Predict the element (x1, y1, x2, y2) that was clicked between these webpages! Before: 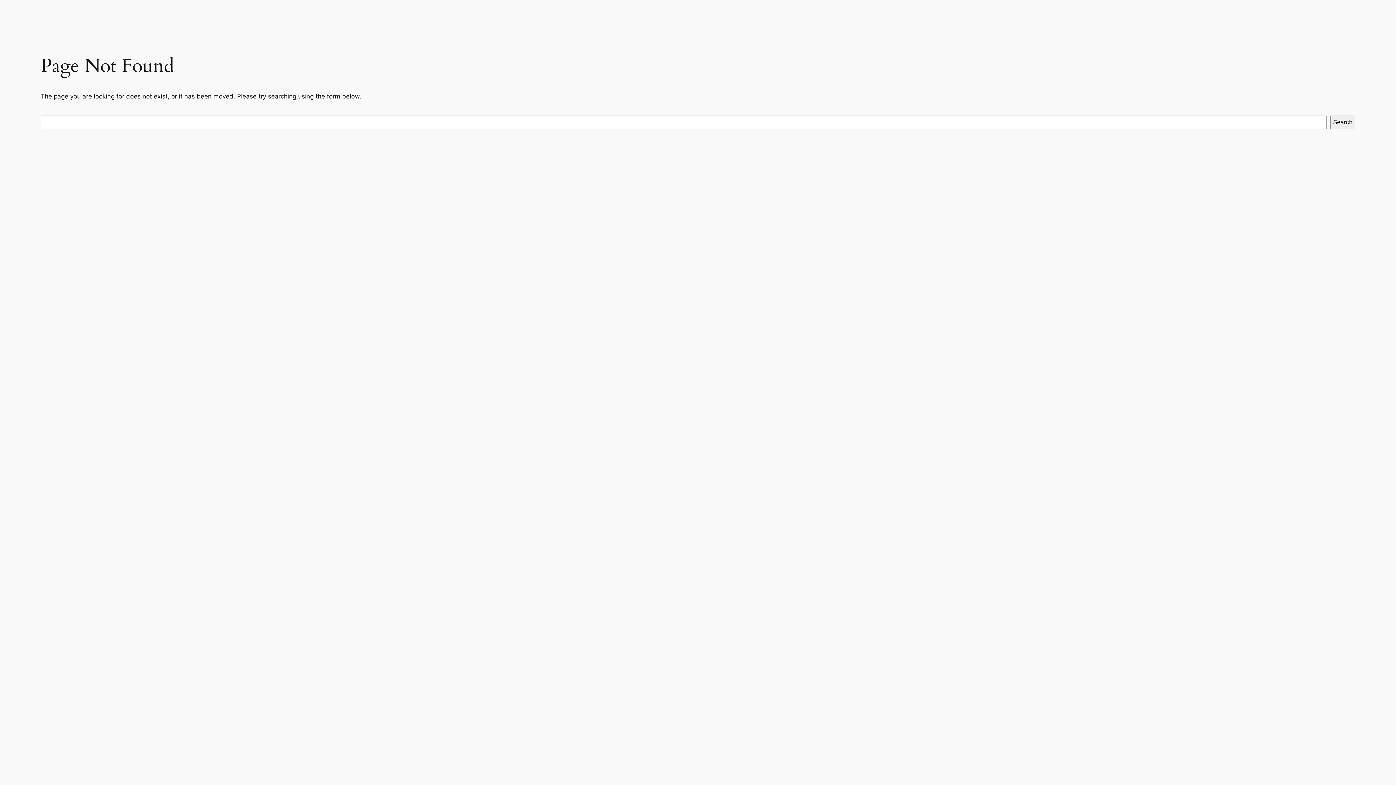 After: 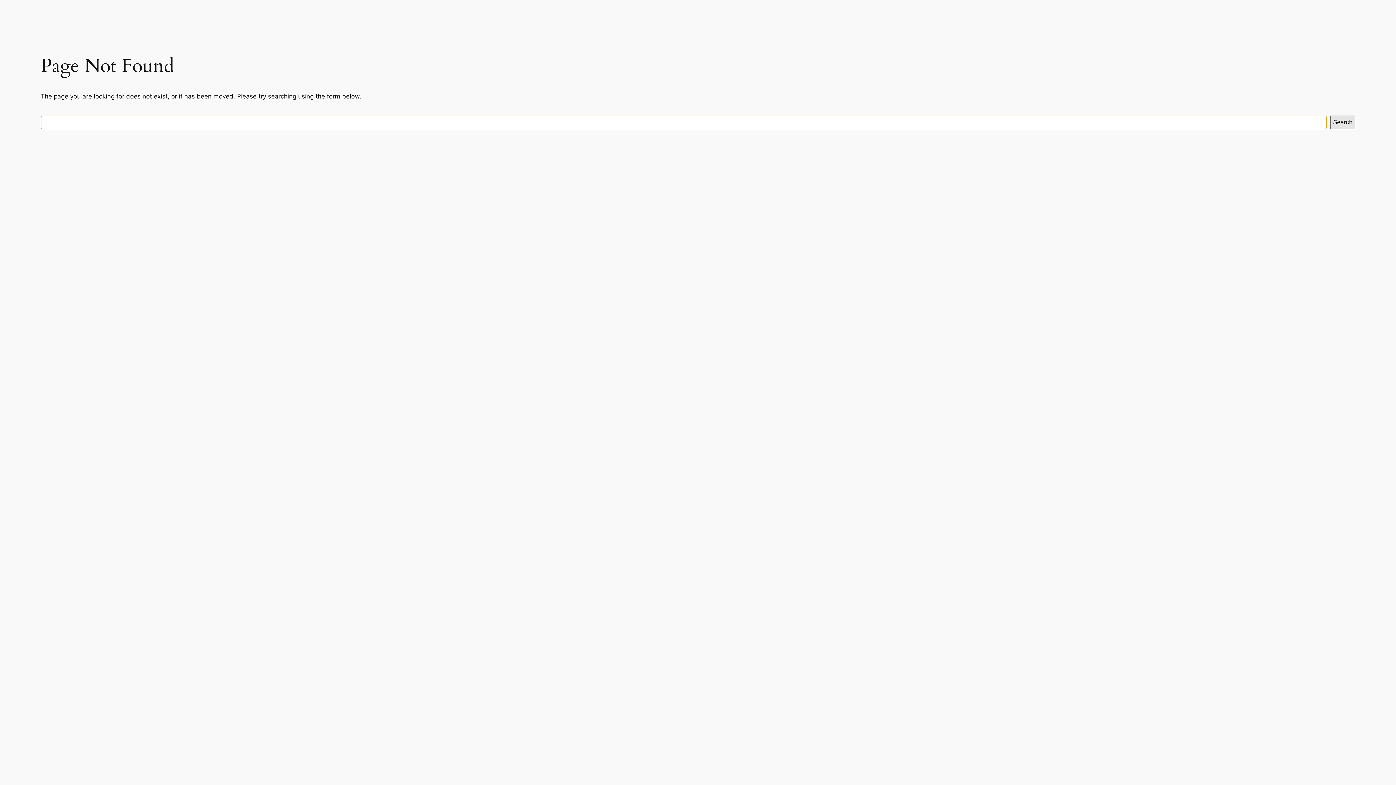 Action: bbox: (1330, 115, 1355, 129) label: Search